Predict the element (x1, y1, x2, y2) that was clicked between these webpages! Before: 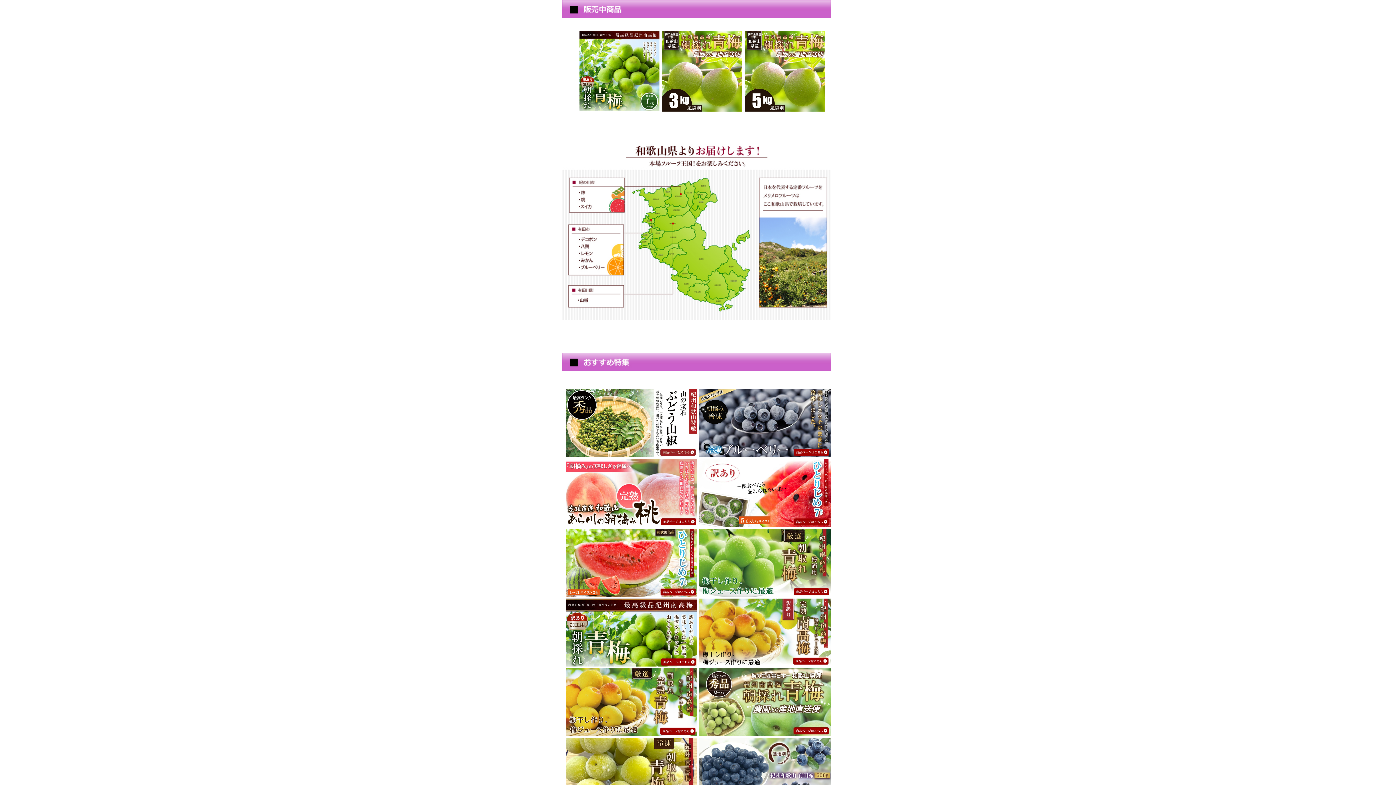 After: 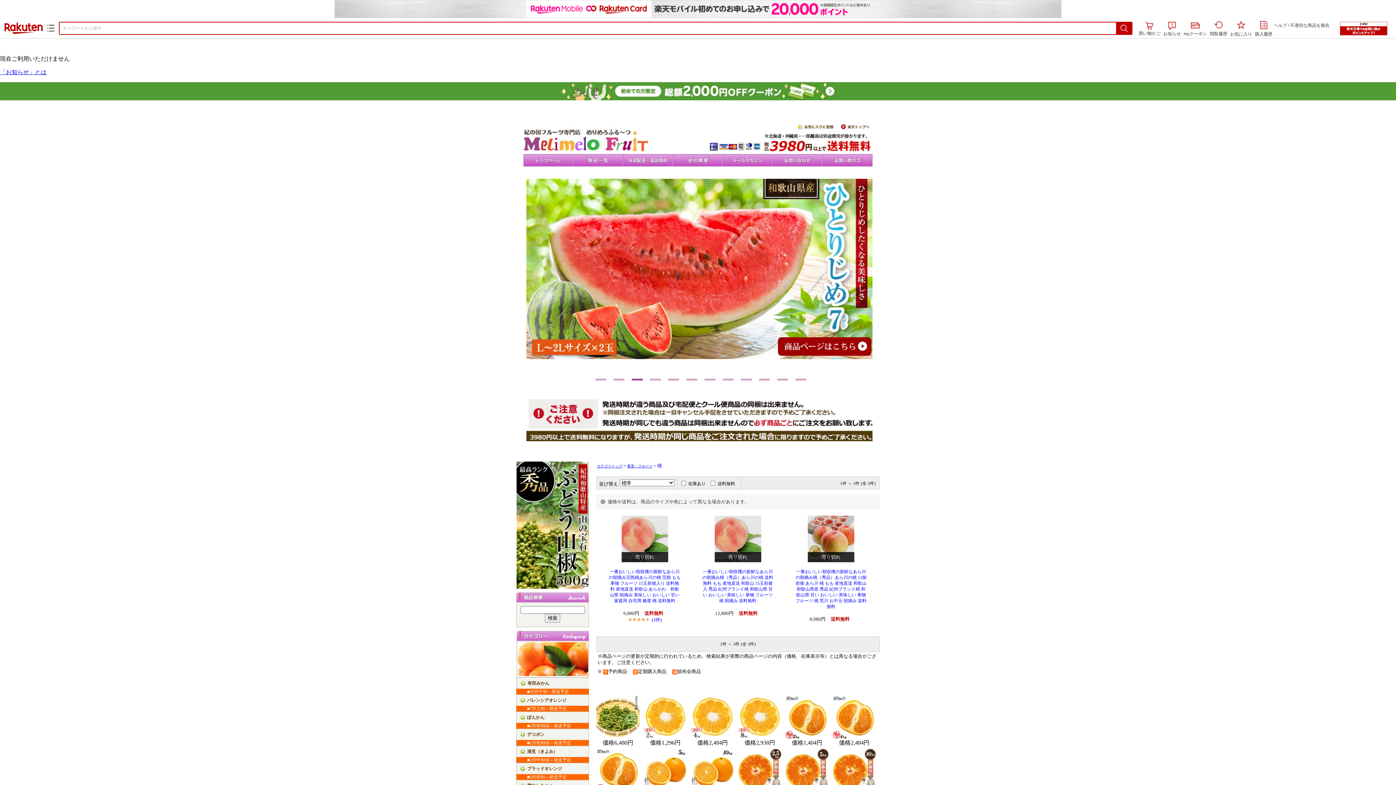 Action: bbox: (565, 523, 699, 528)